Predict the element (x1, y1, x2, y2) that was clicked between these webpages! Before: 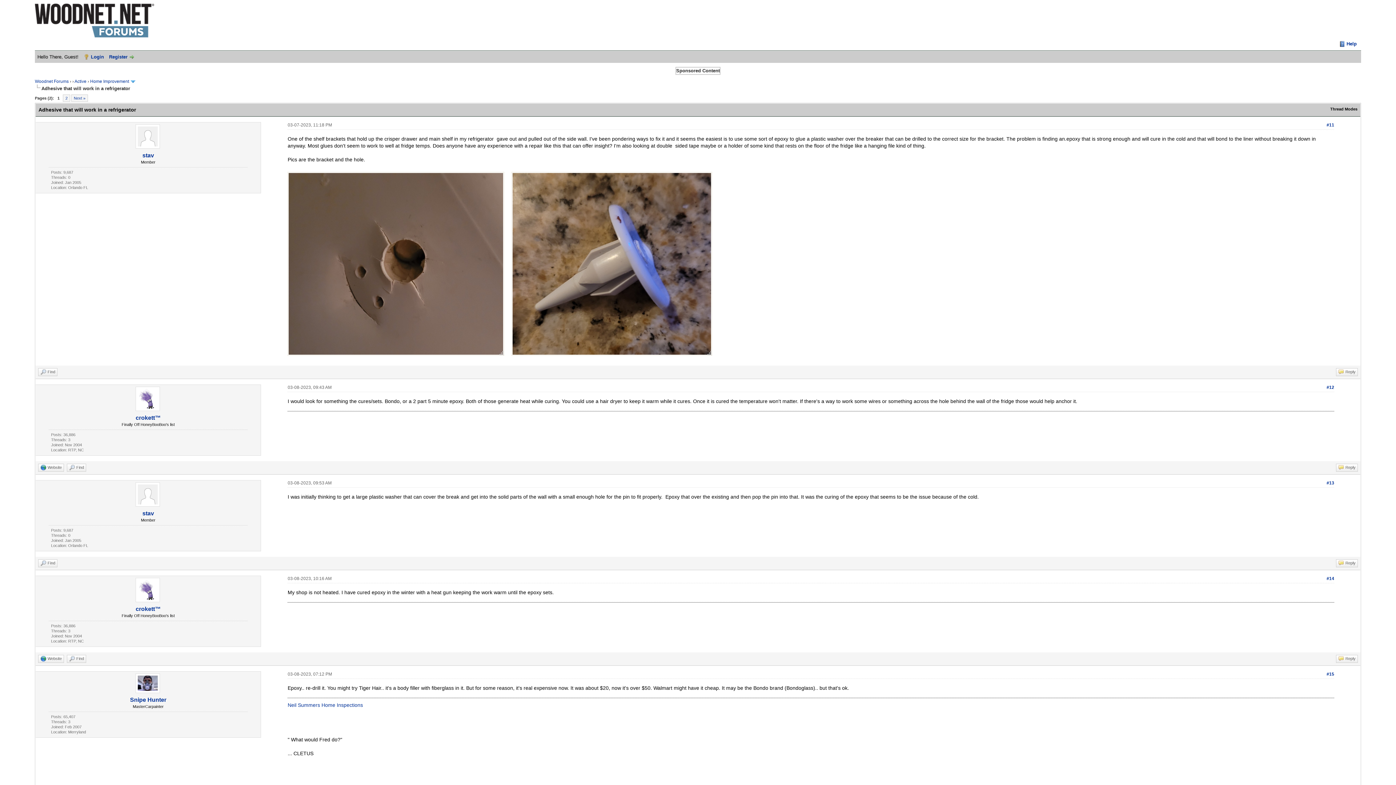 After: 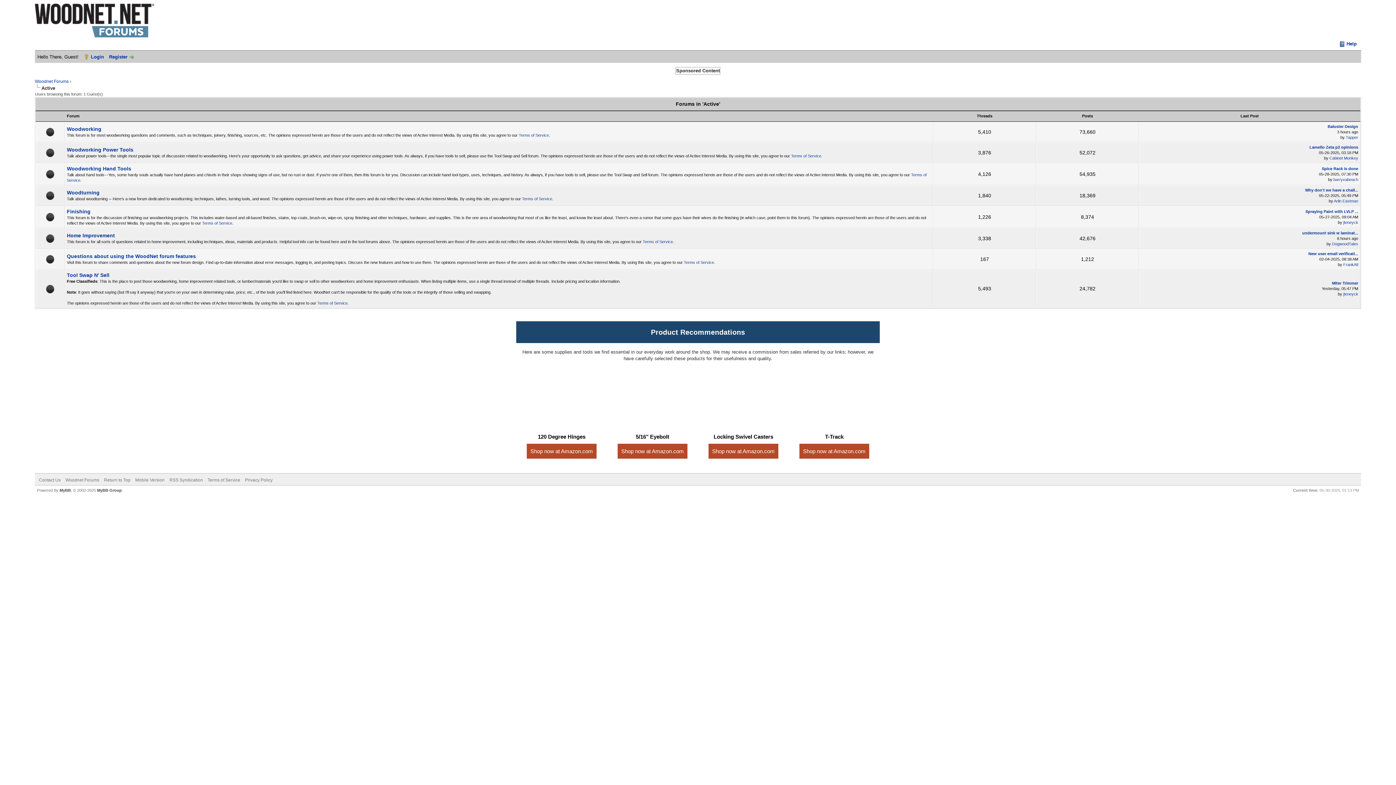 Action: bbox: (74, 78, 86, 84) label: Active